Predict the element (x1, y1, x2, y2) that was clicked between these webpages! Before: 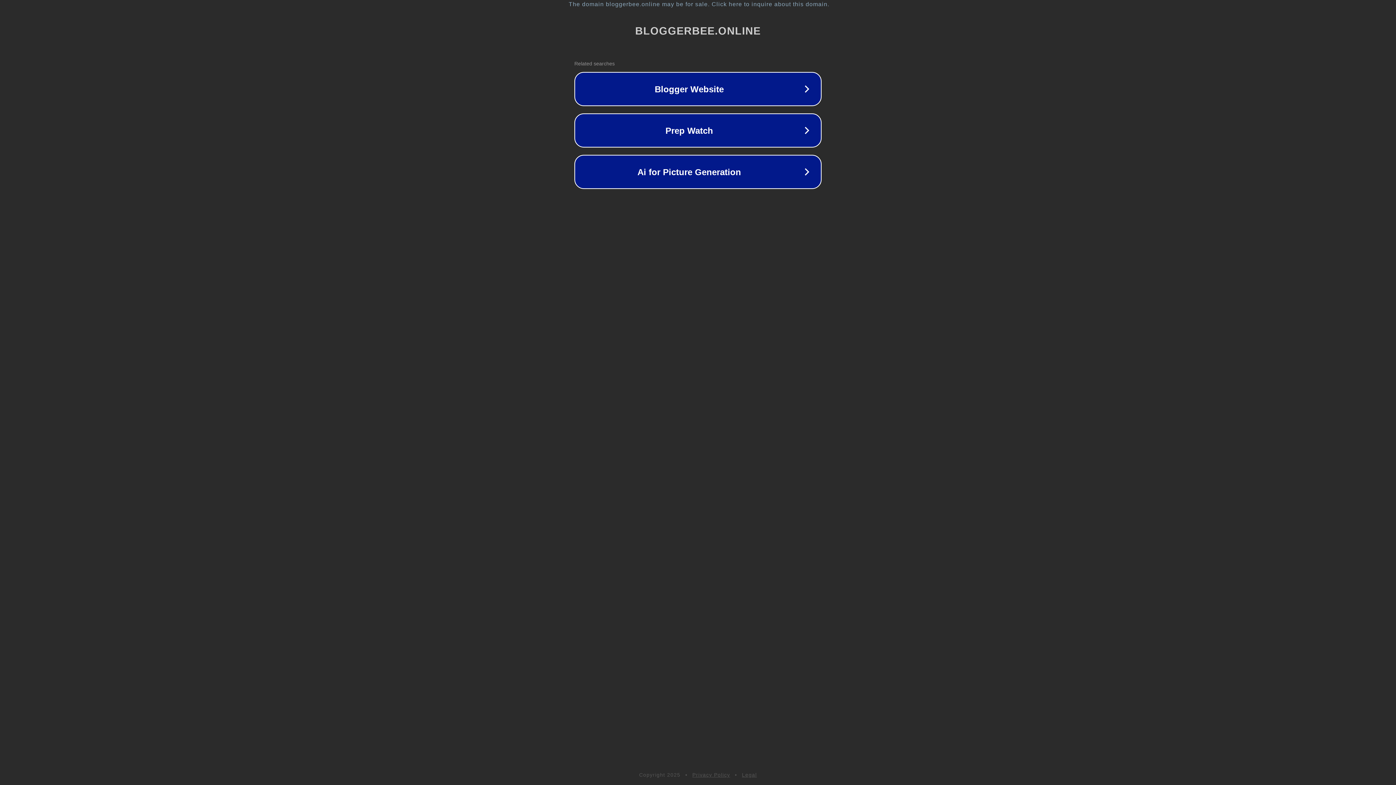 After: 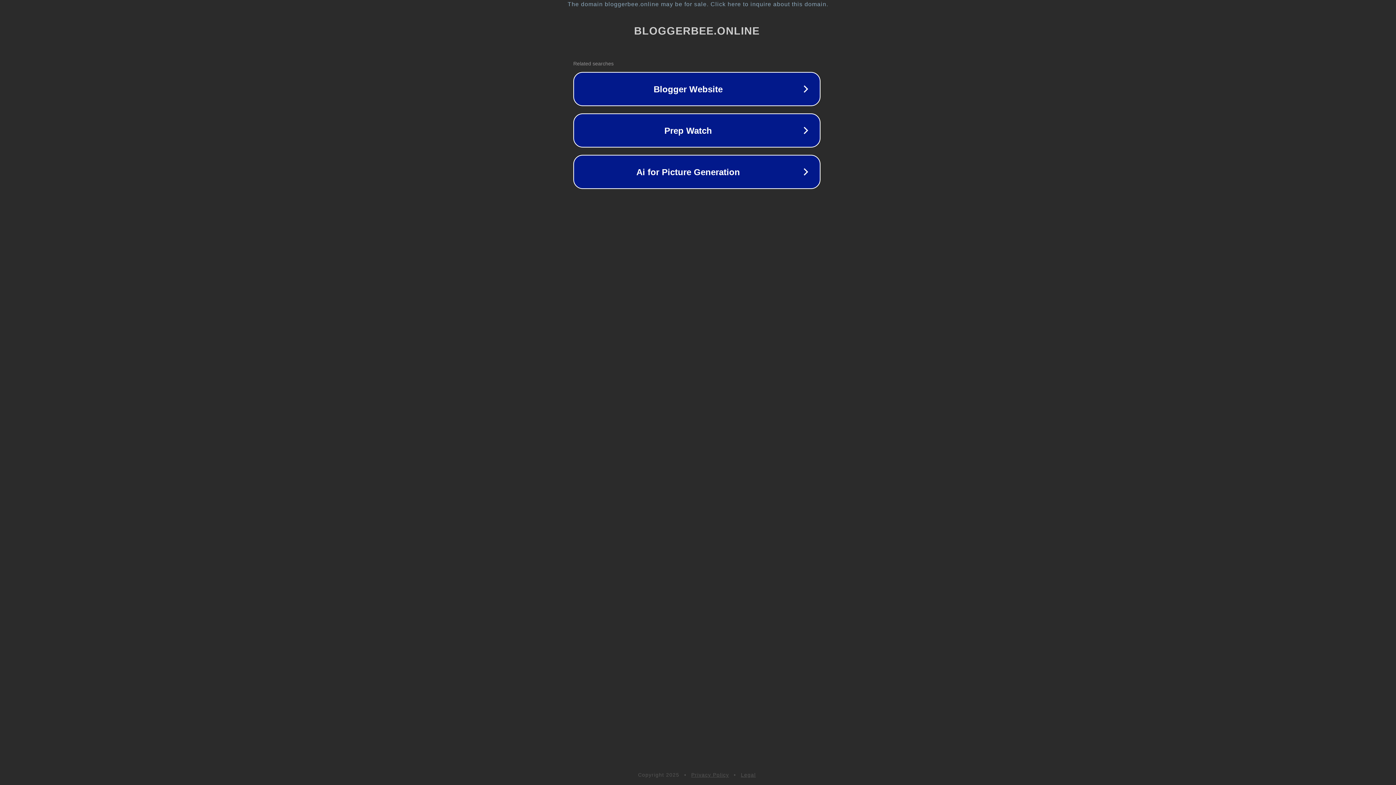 Action: bbox: (1, 1, 1397, 7) label: The domain bloggerbee.online may be for sale. Click here to inquire about this domain.